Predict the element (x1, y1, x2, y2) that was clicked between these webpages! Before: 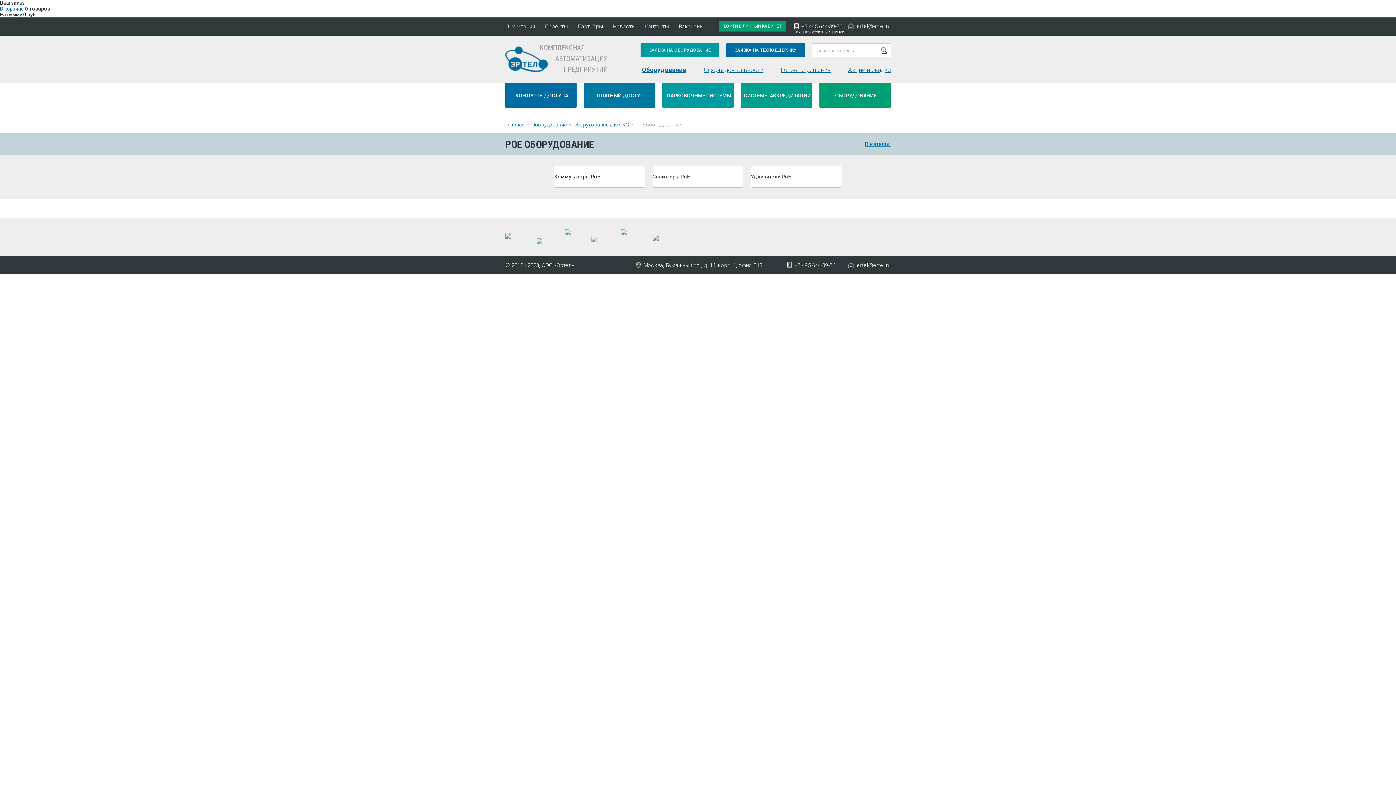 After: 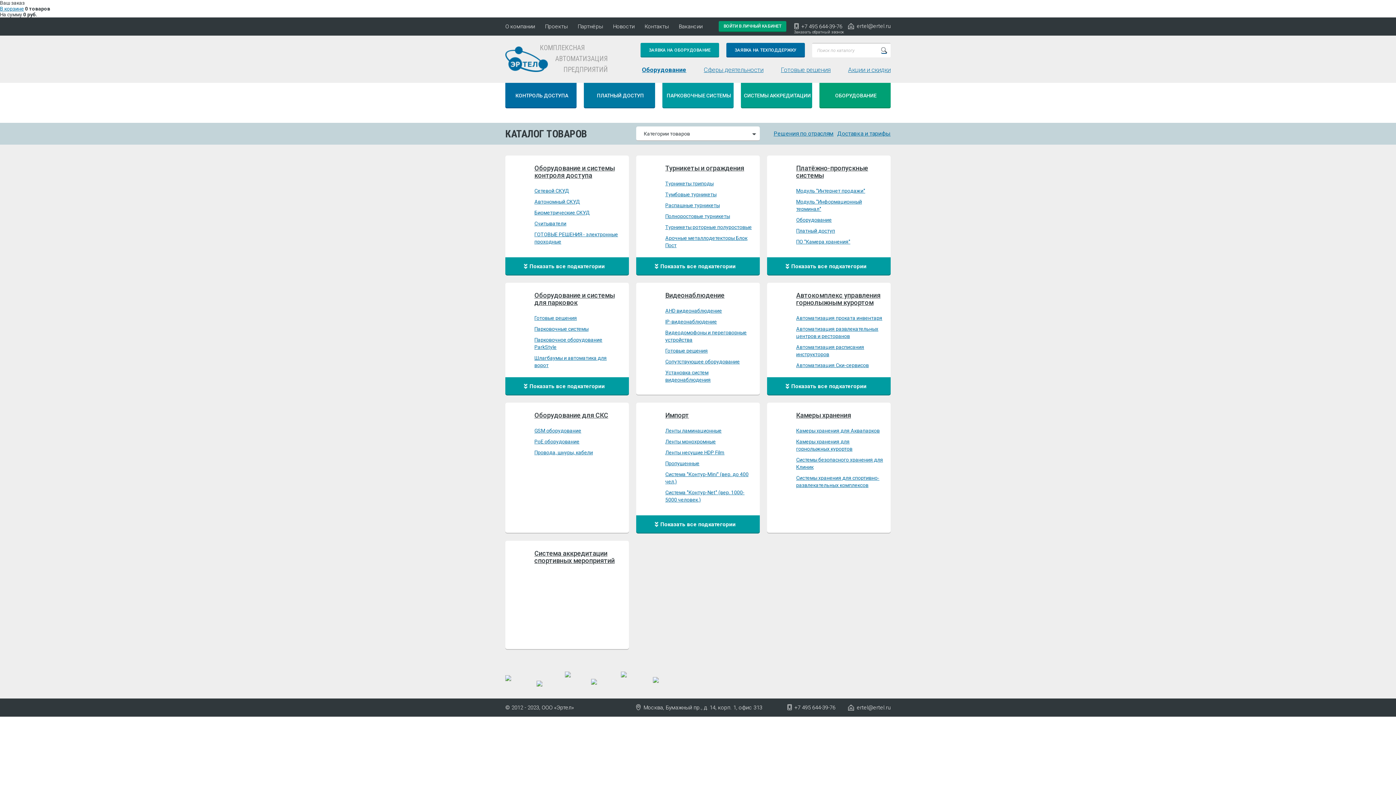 Action: bbox: (819, 82, 890, 107) label: ОБОРУДОВАНИЕ